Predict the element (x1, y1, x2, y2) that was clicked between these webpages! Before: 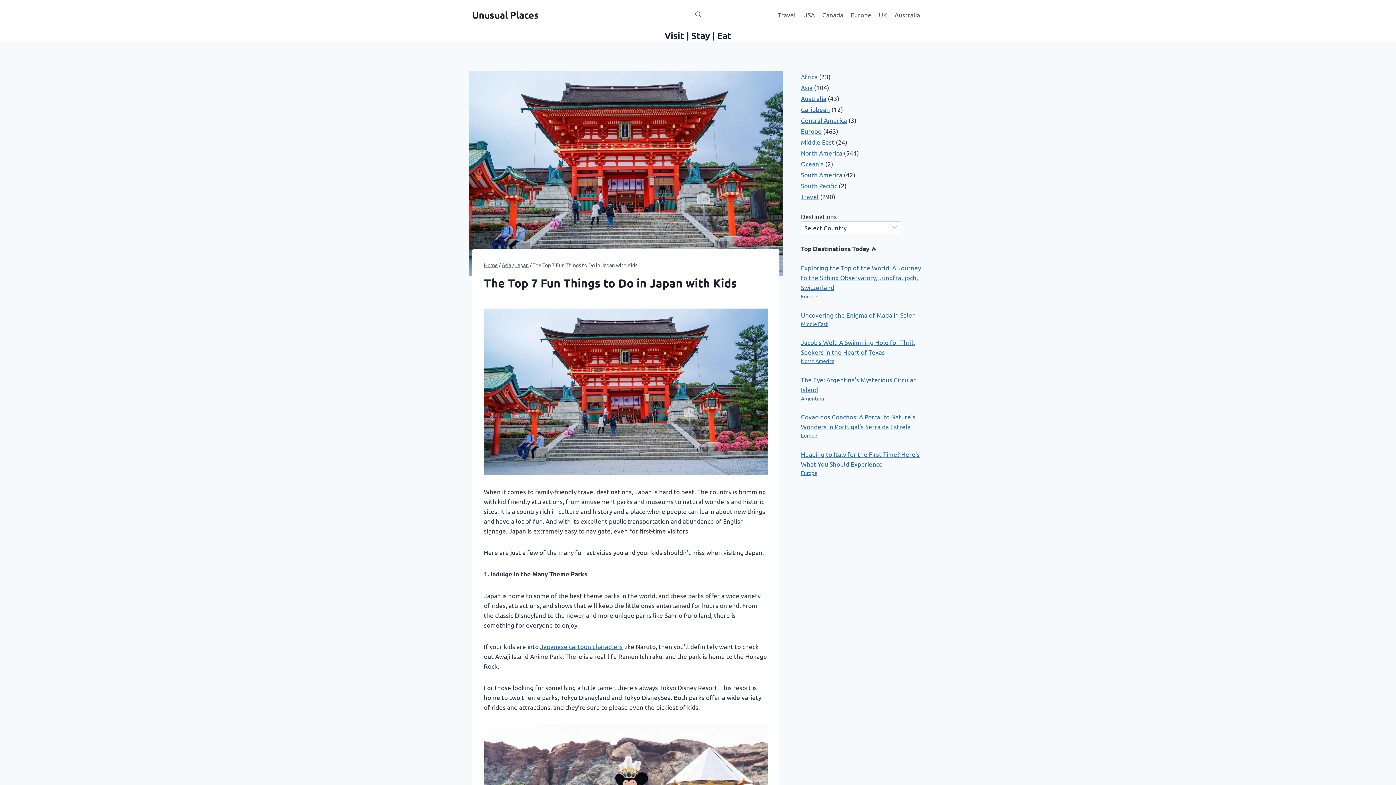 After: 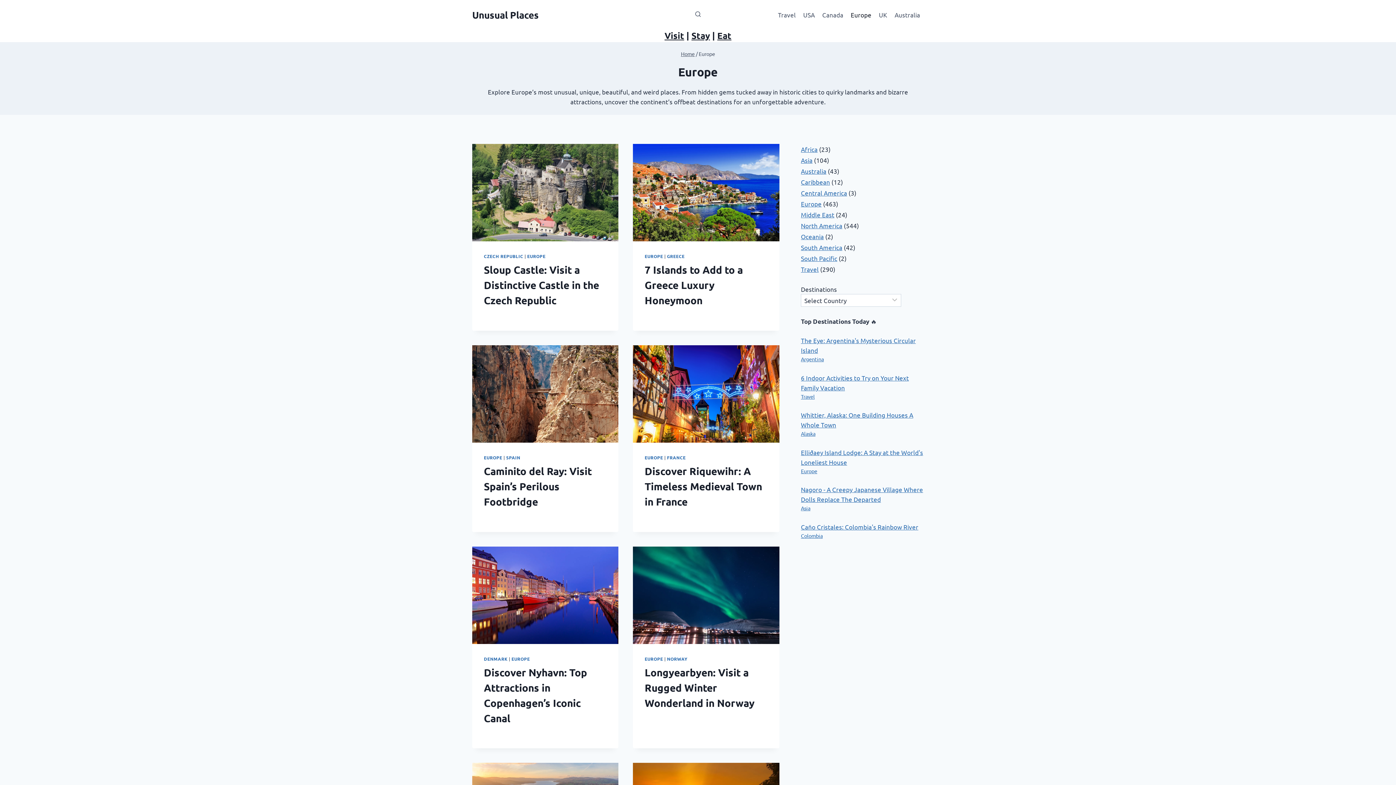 Action: bbox: (801, 432, 817, 439) label: Europe